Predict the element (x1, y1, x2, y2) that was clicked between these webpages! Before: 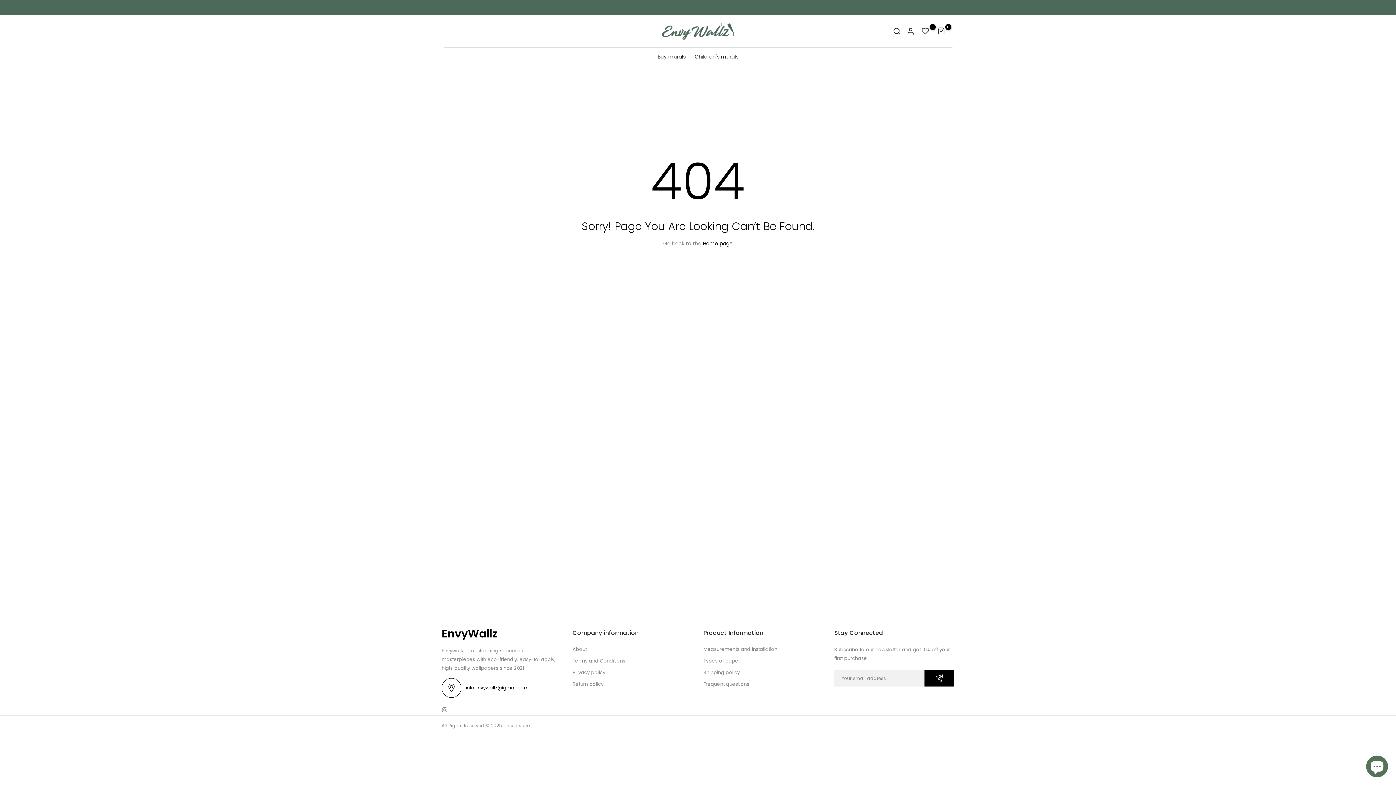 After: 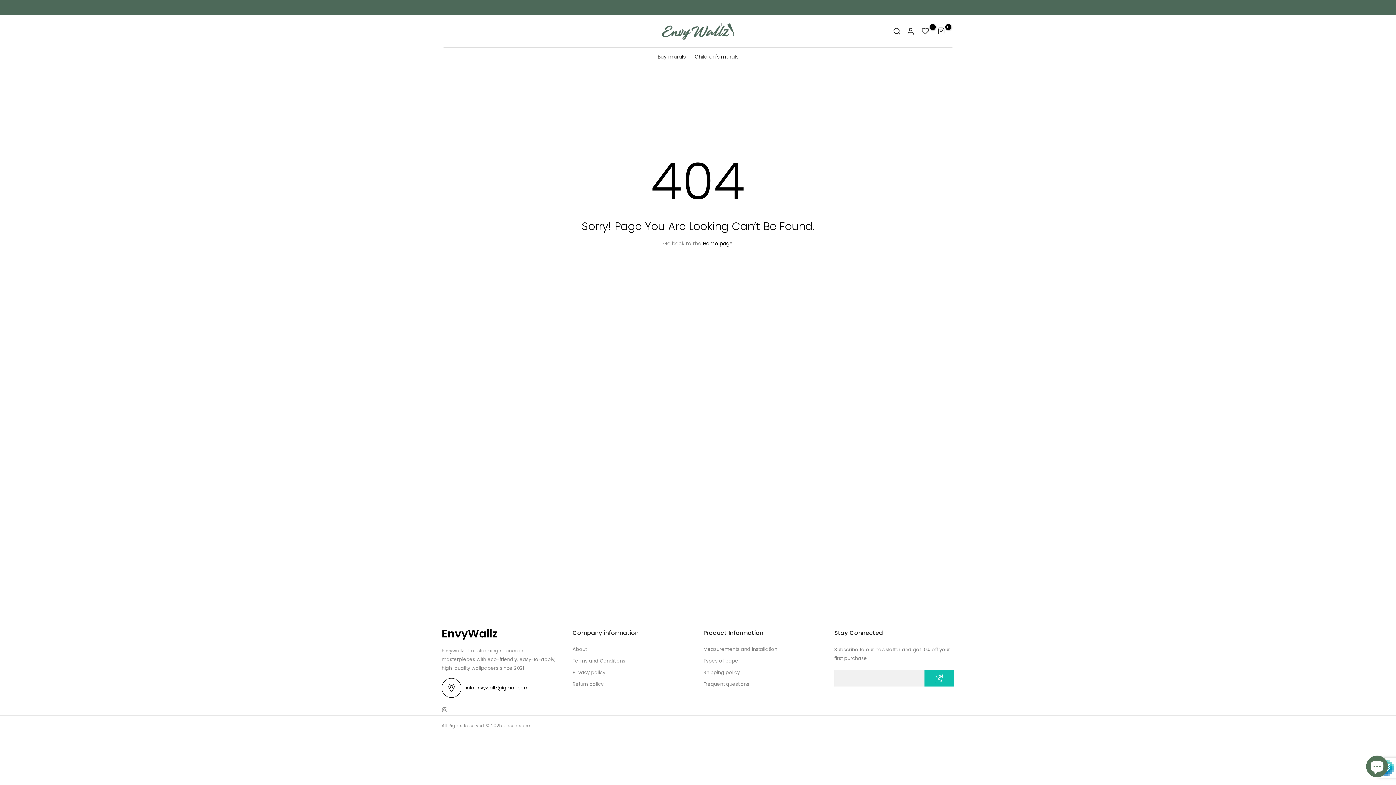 Action: label: Subscribe bbox: (924, 670, 954, 686)